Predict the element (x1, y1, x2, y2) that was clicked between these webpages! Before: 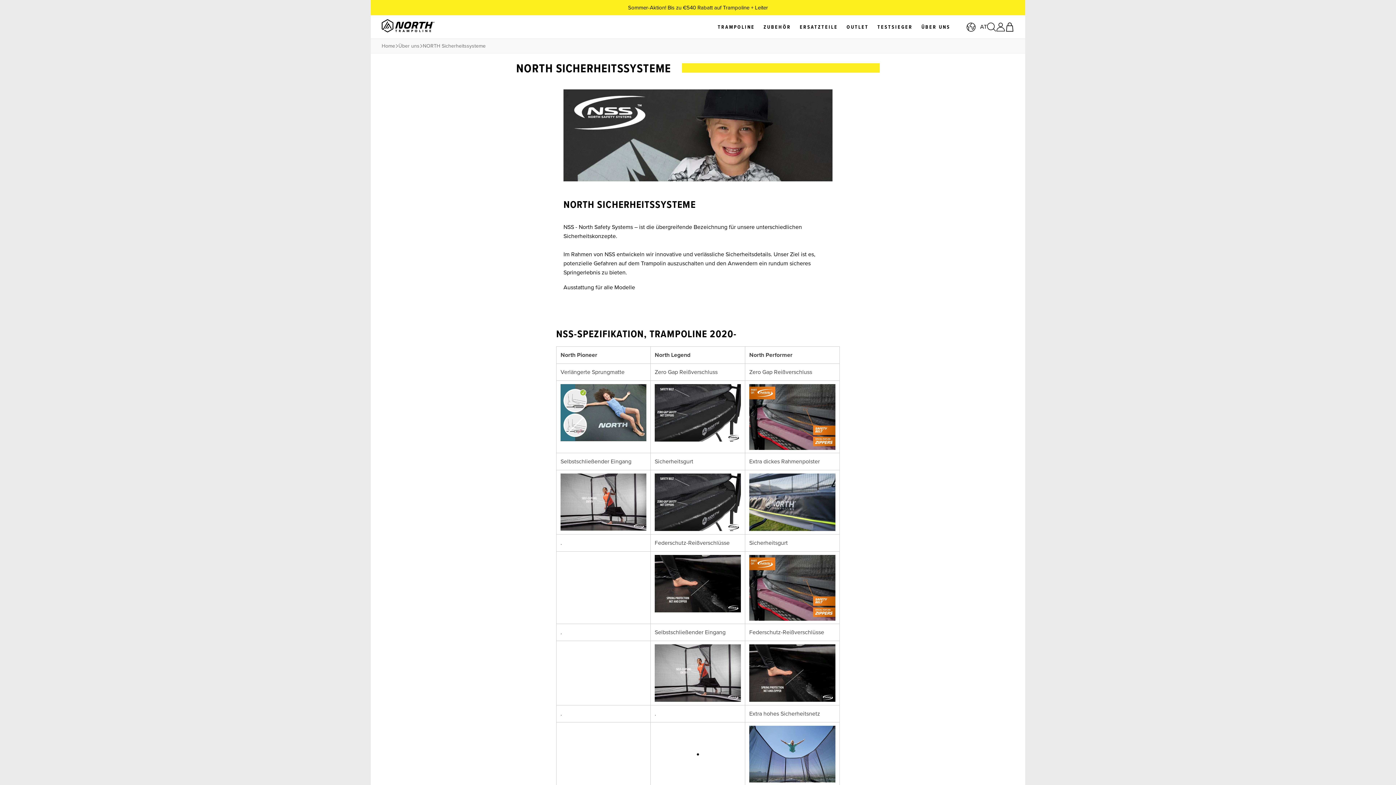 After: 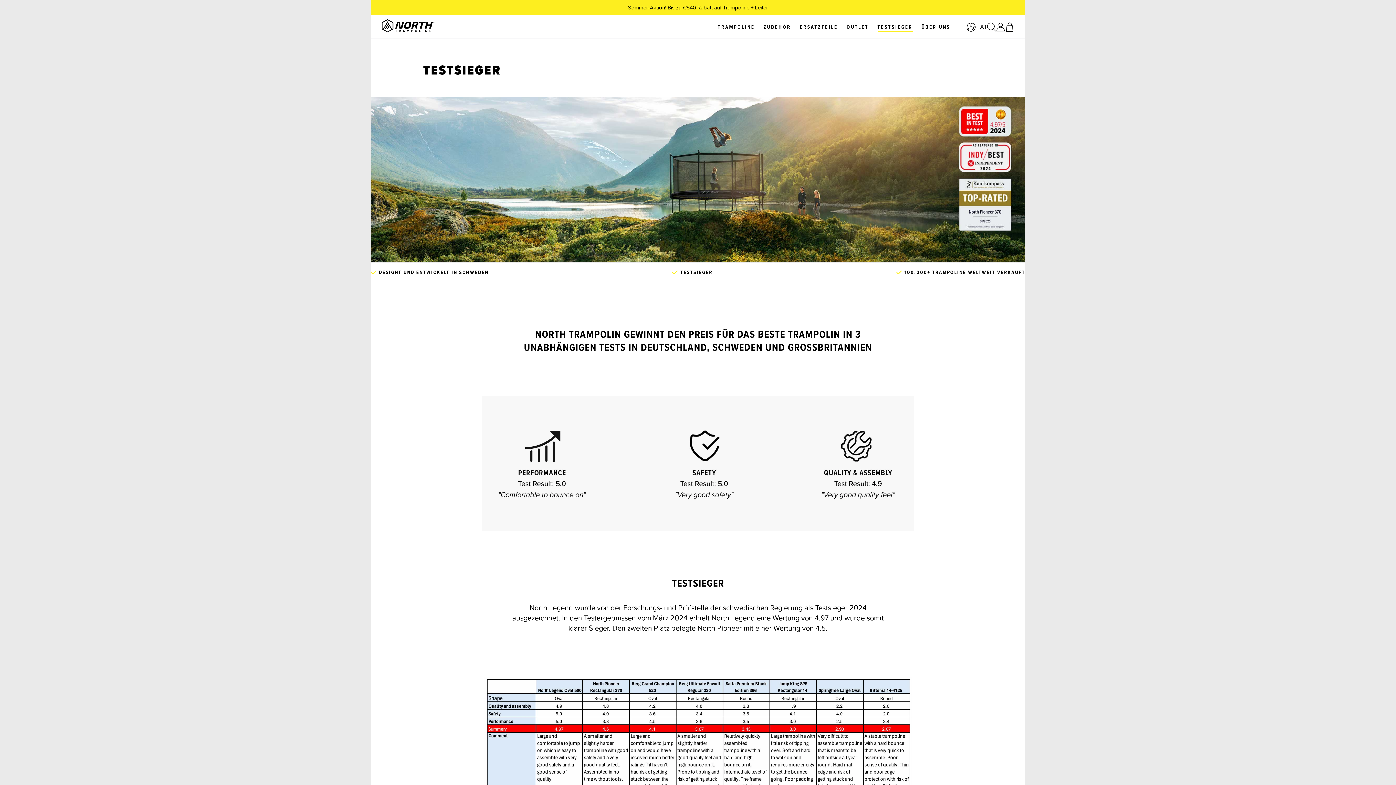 Action: label: TESTSIEGER bbox: (877, 24, 912, 30)